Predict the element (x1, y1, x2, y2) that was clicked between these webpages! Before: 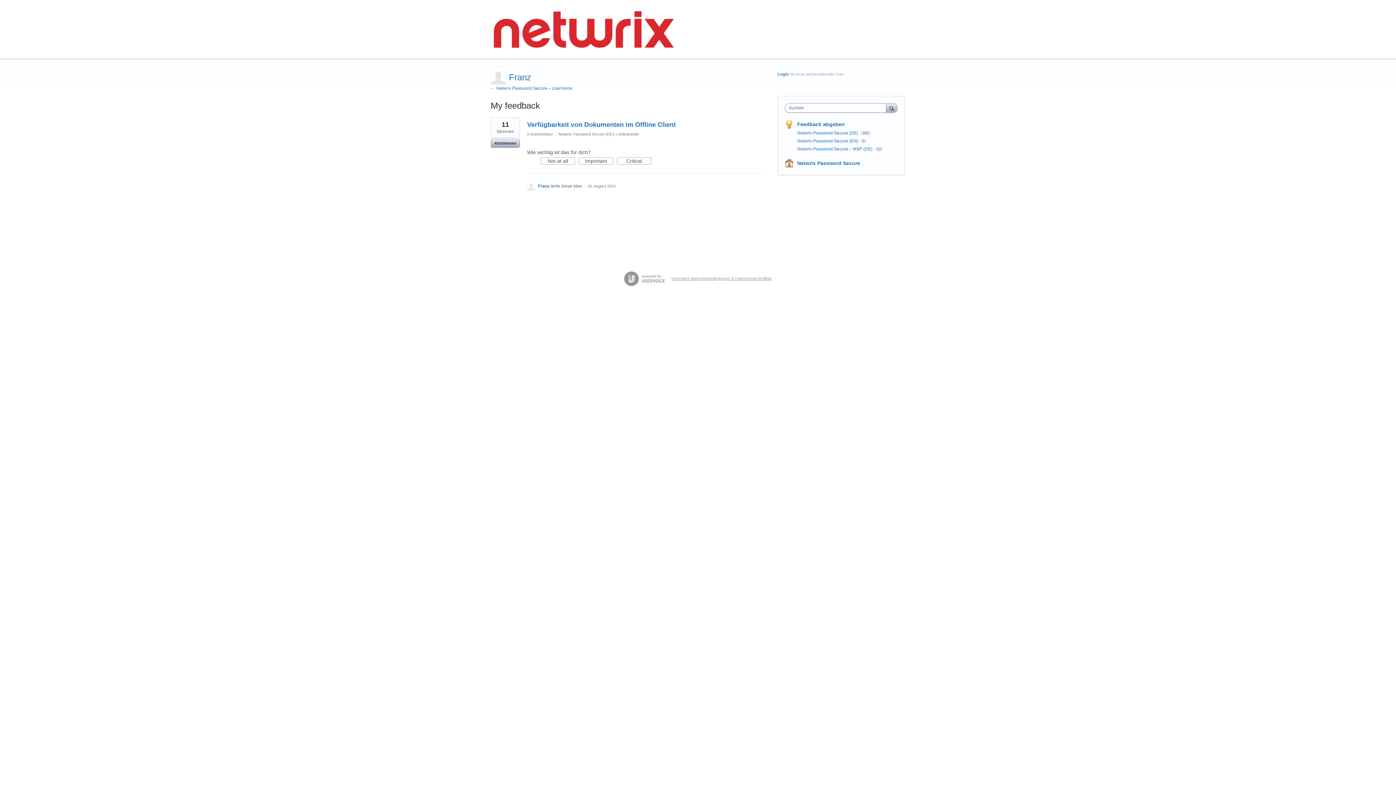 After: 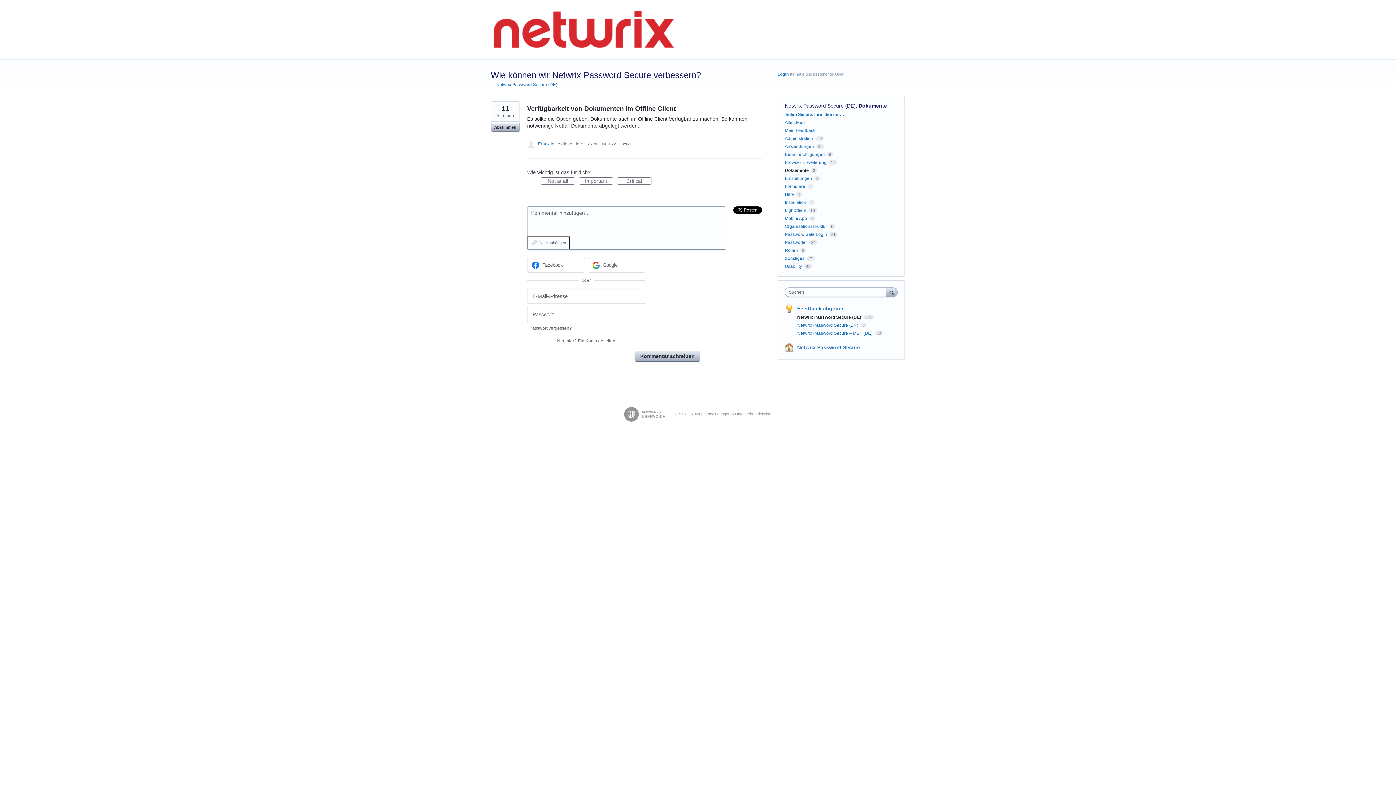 Action: label: 0 Kommentare bbox: (527, 132, 553, 136)